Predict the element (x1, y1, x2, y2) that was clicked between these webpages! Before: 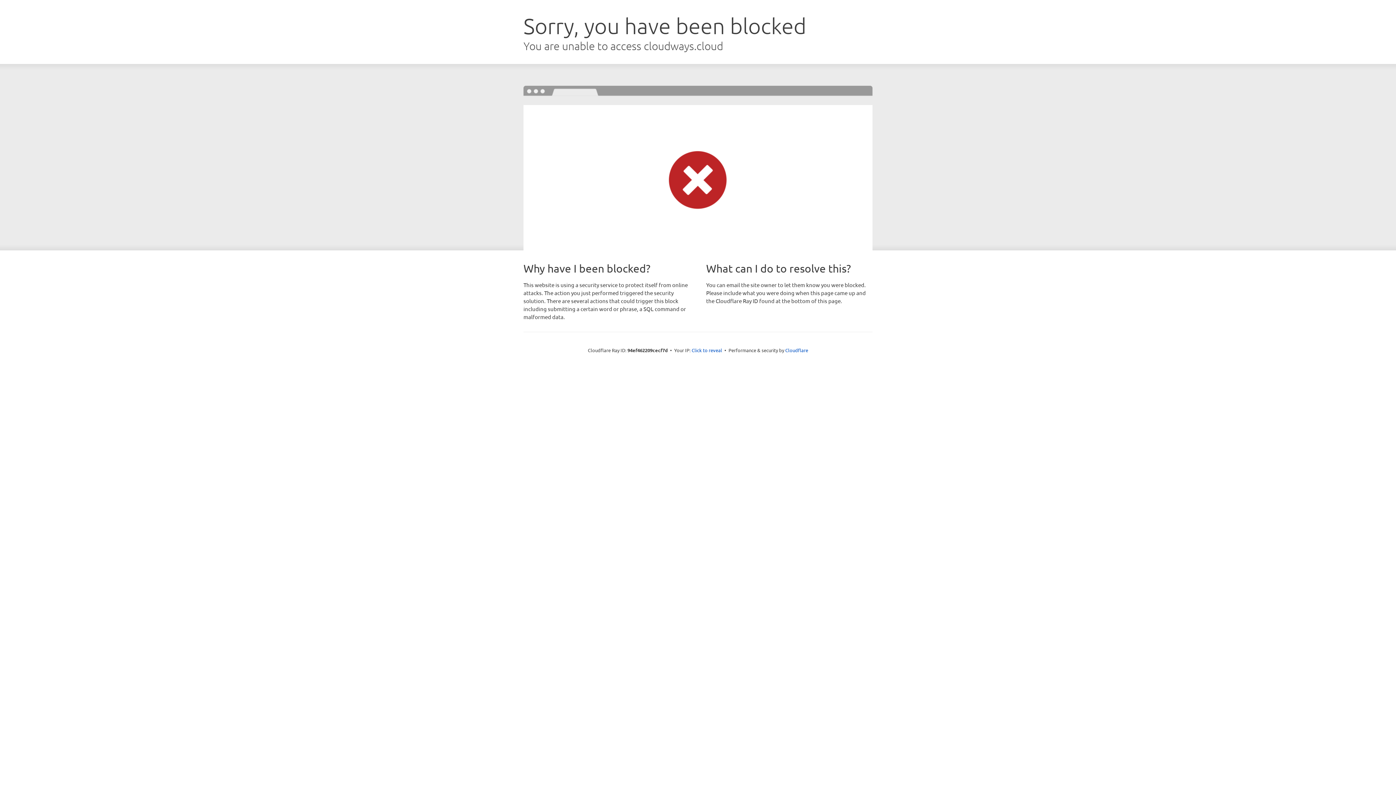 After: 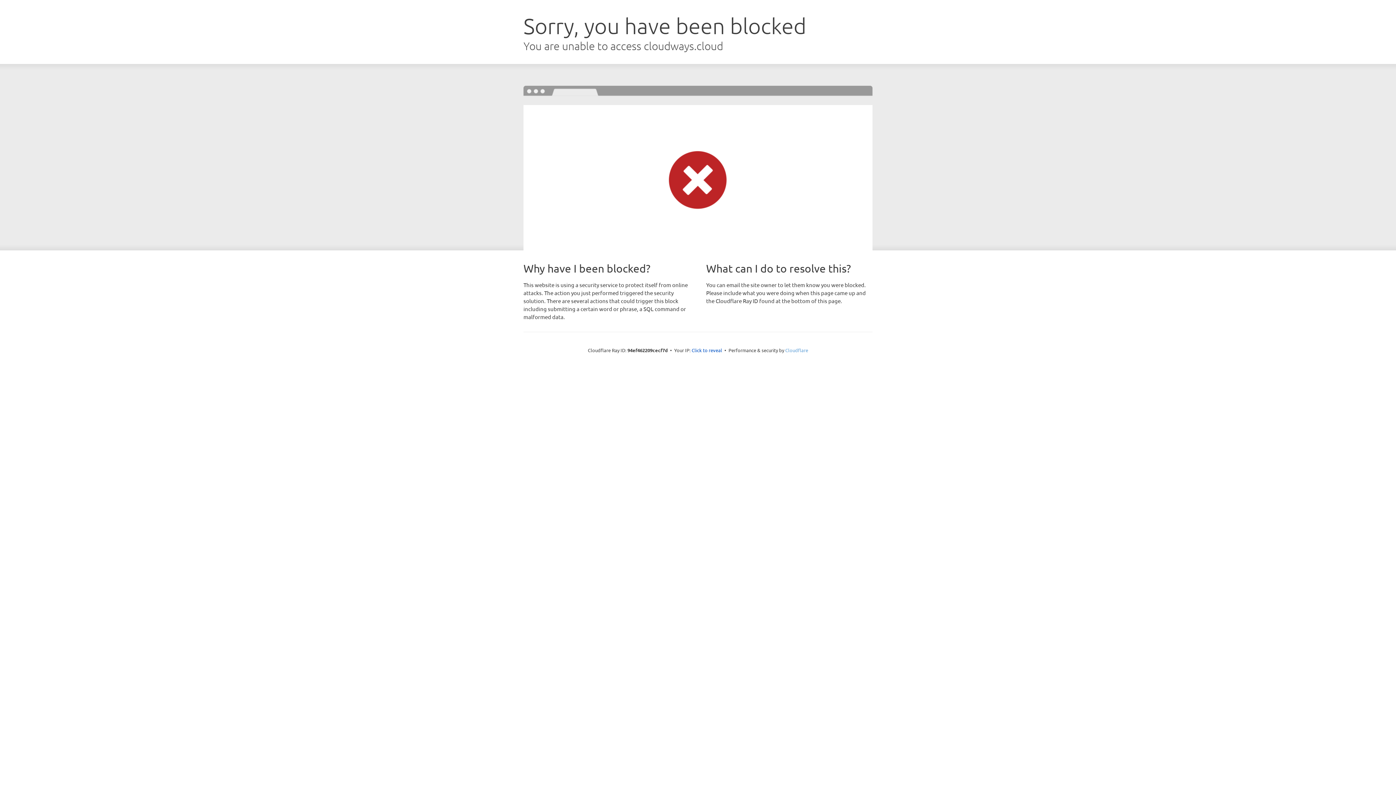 Action: bbox: (785, 347, 808, 353) label: Cloudflare